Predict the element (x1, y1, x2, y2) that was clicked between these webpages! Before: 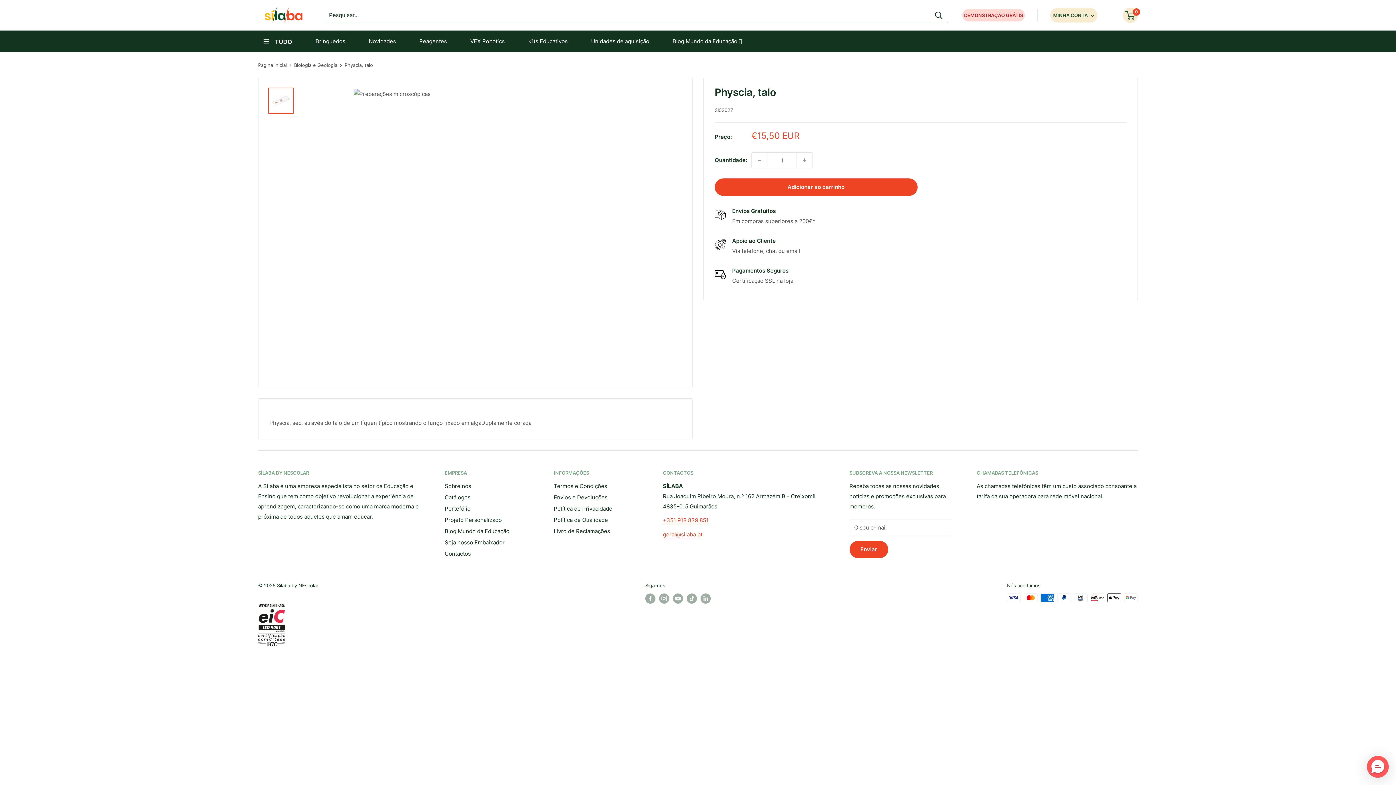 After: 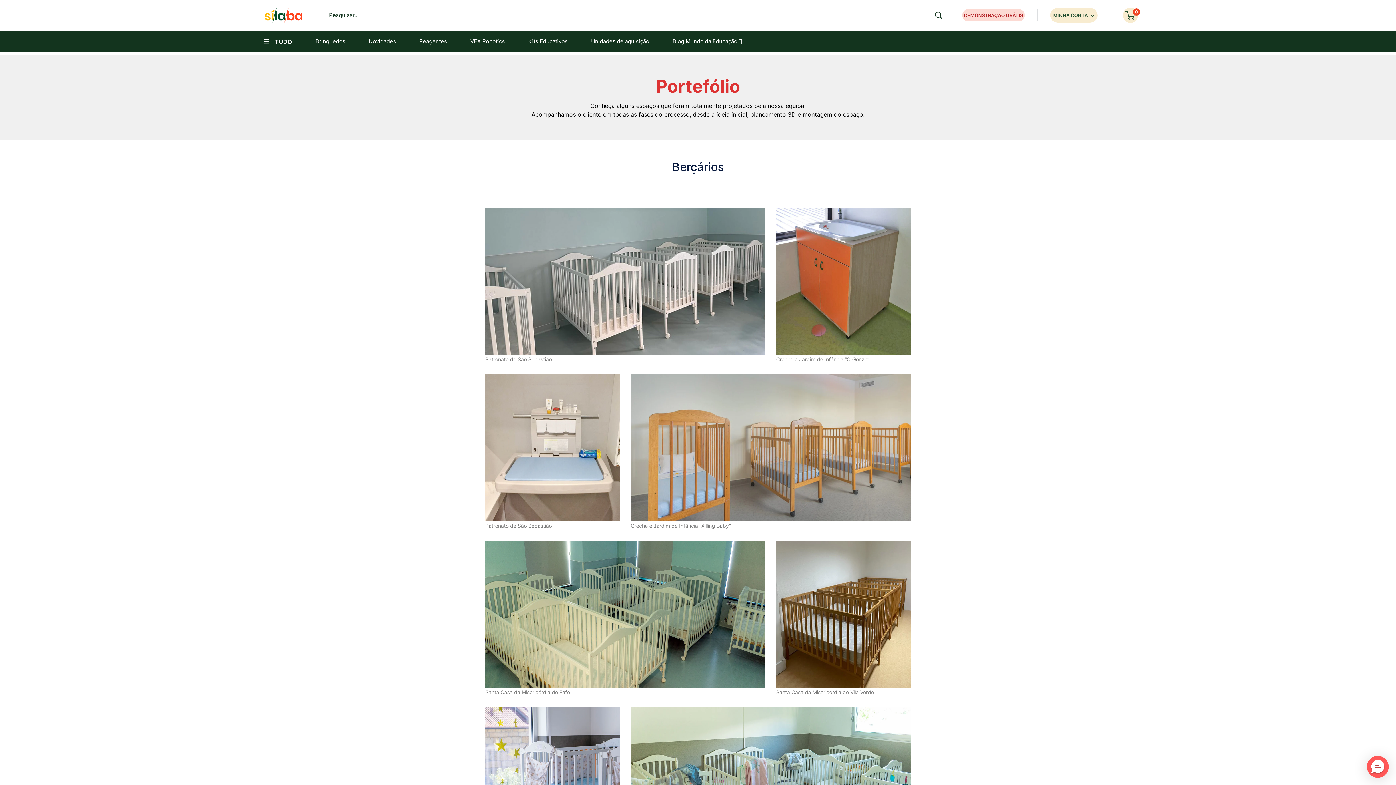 Action: bbox: (444, 503, 528, 514) label: Portefólio